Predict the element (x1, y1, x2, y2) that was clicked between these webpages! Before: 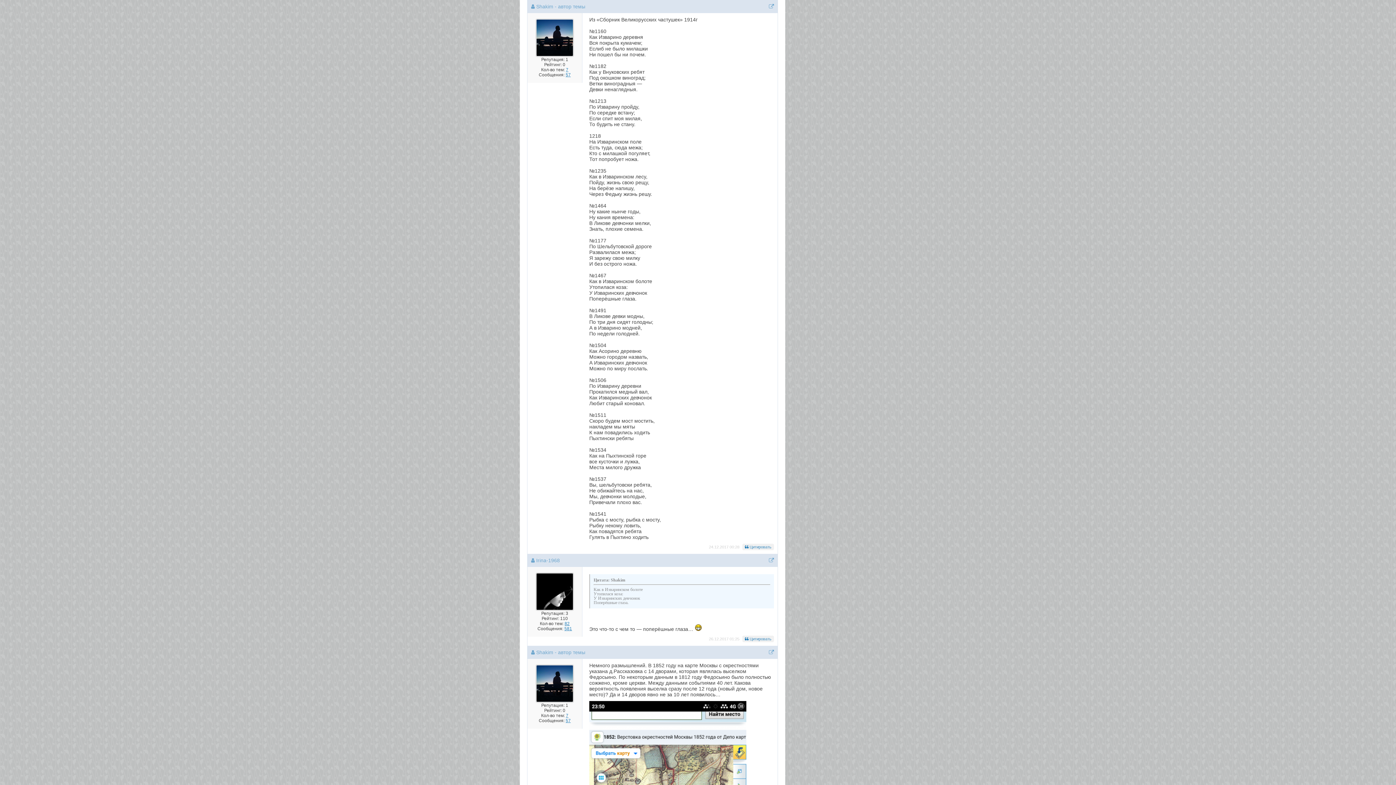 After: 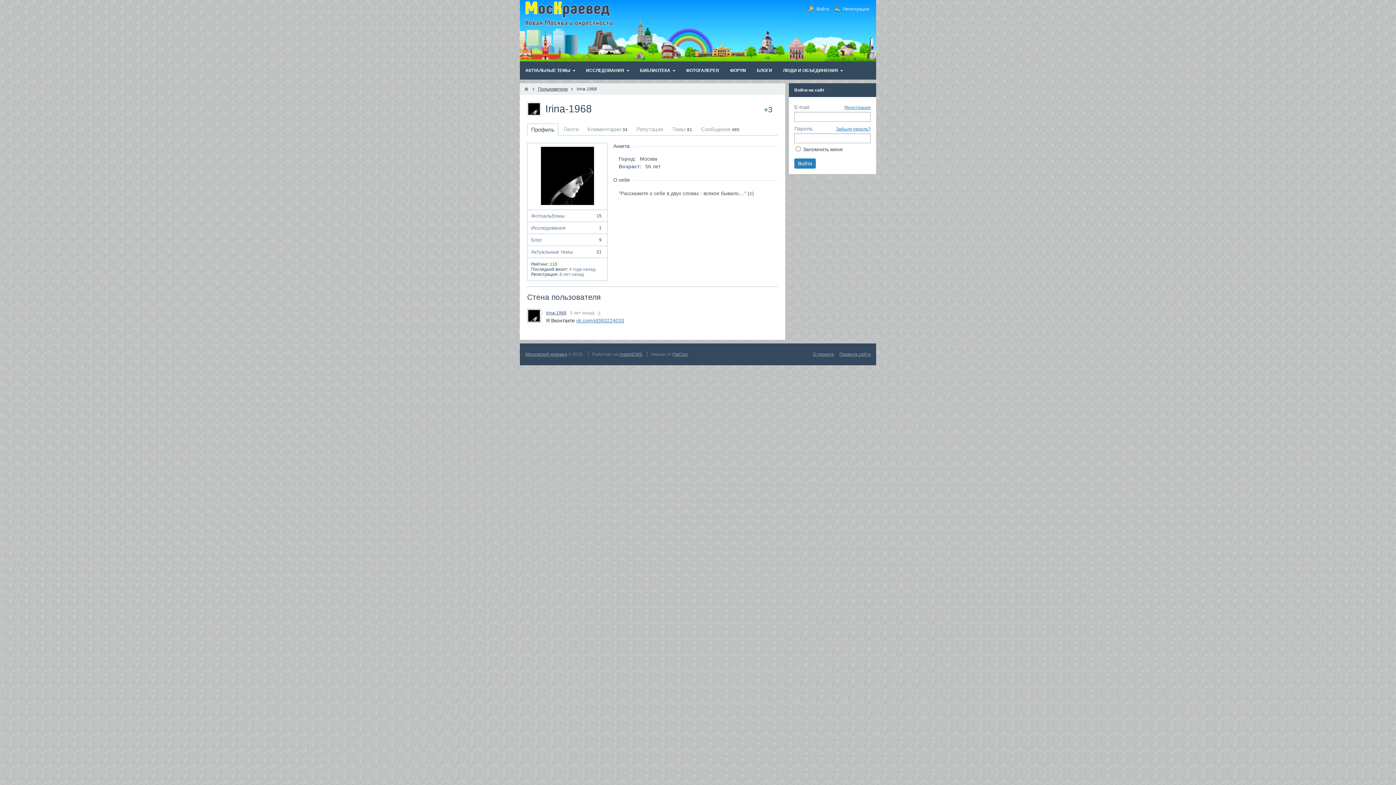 Action: bbox: (527, 572, 582, 611)